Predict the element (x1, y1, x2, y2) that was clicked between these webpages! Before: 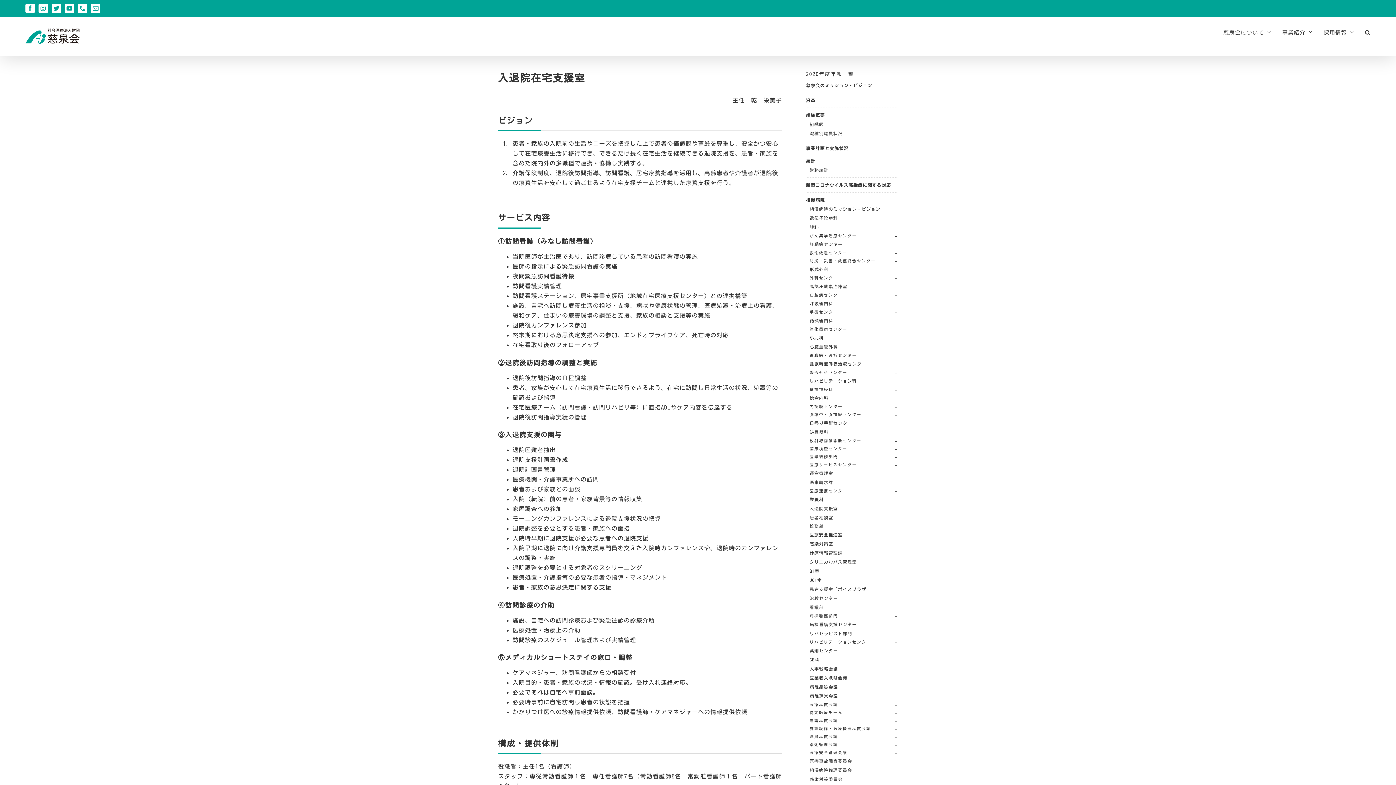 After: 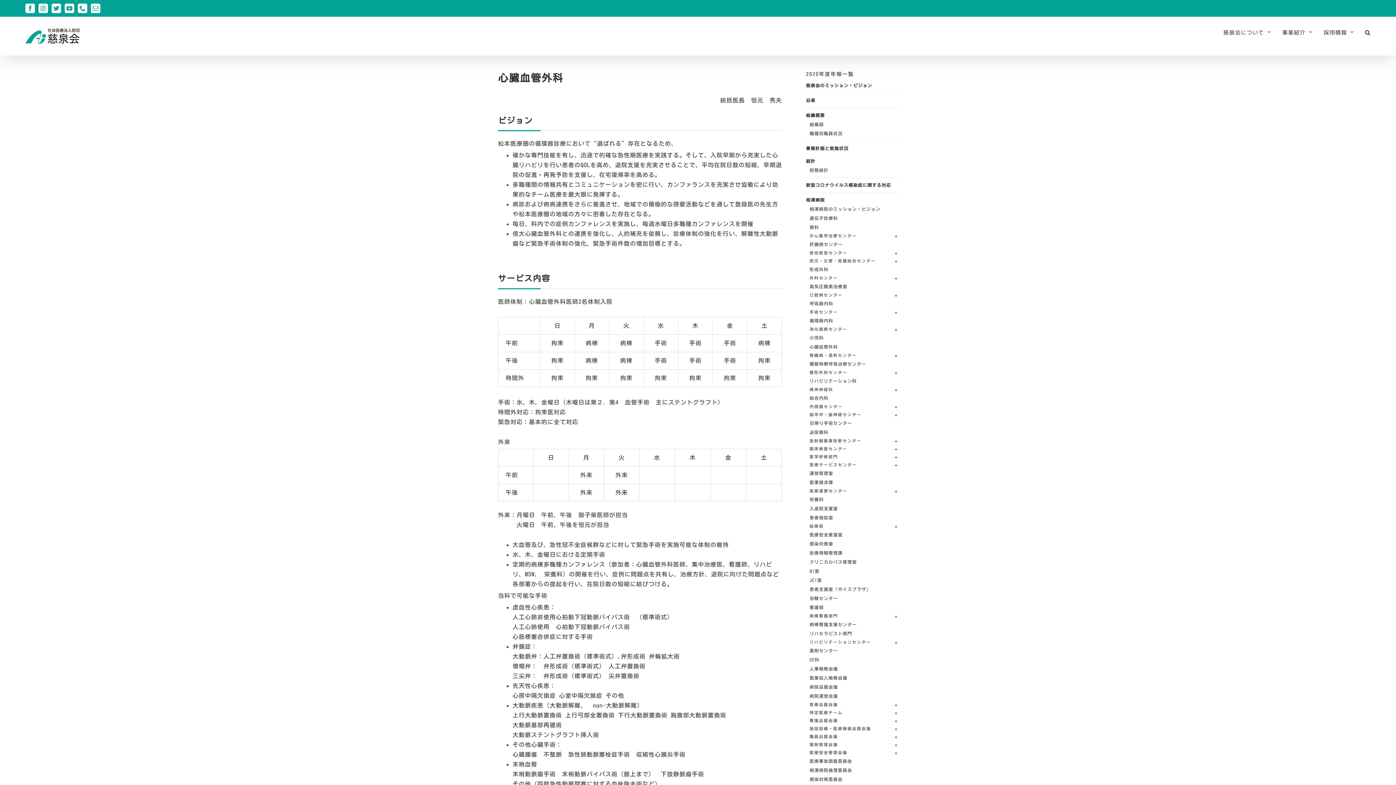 Action: bbox: (809, 344, 838, 349) label: 心臓血管外科